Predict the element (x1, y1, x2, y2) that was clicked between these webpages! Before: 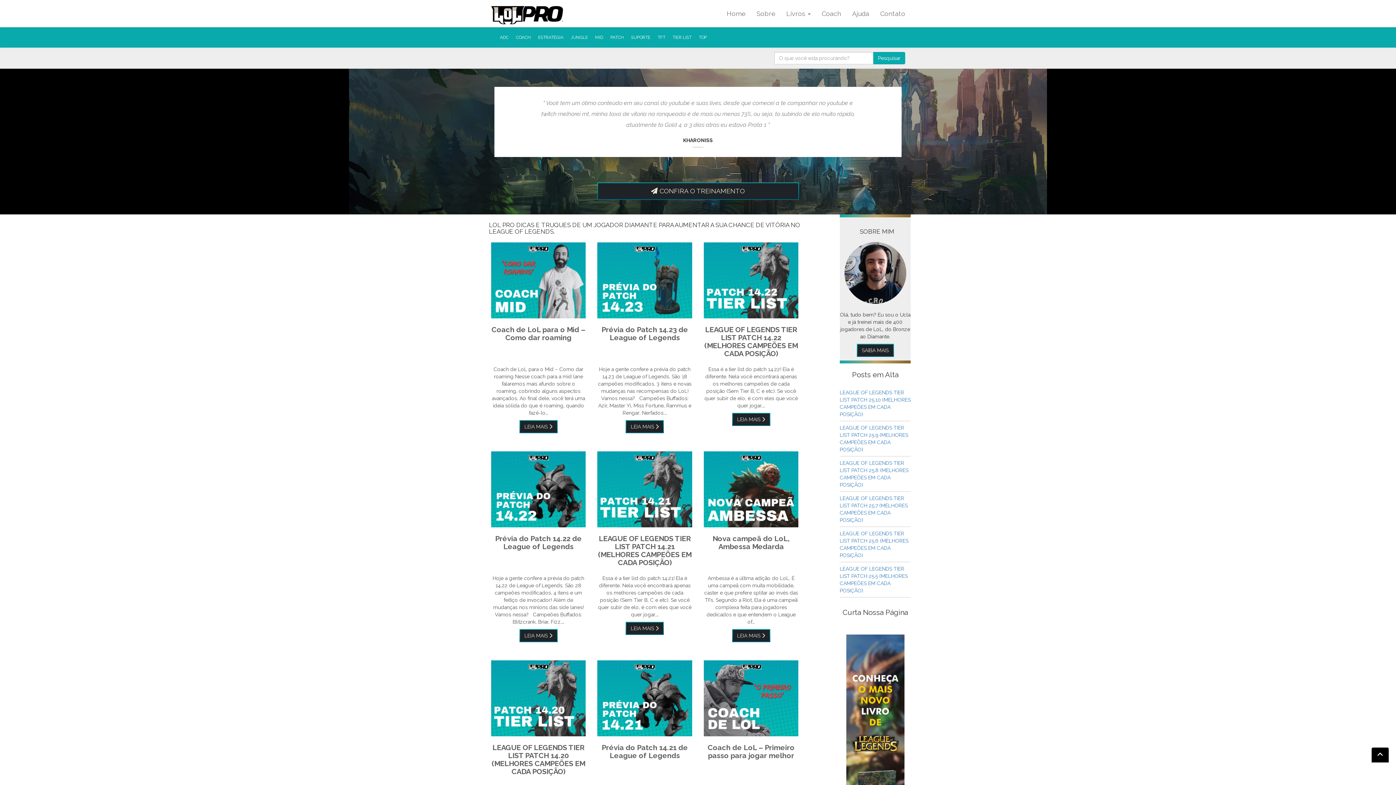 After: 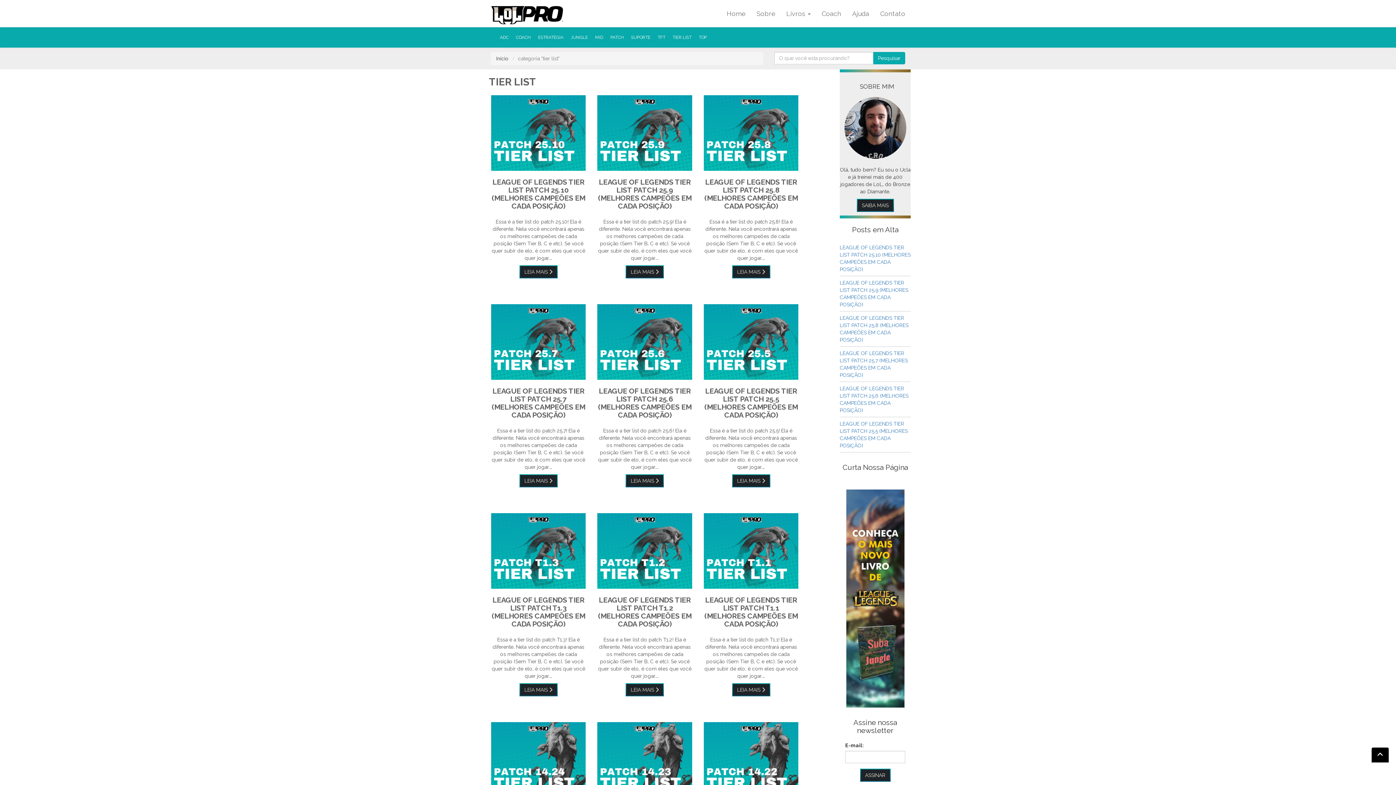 Action: label: TIER LIST bbox: (669, 30, 695, 44)